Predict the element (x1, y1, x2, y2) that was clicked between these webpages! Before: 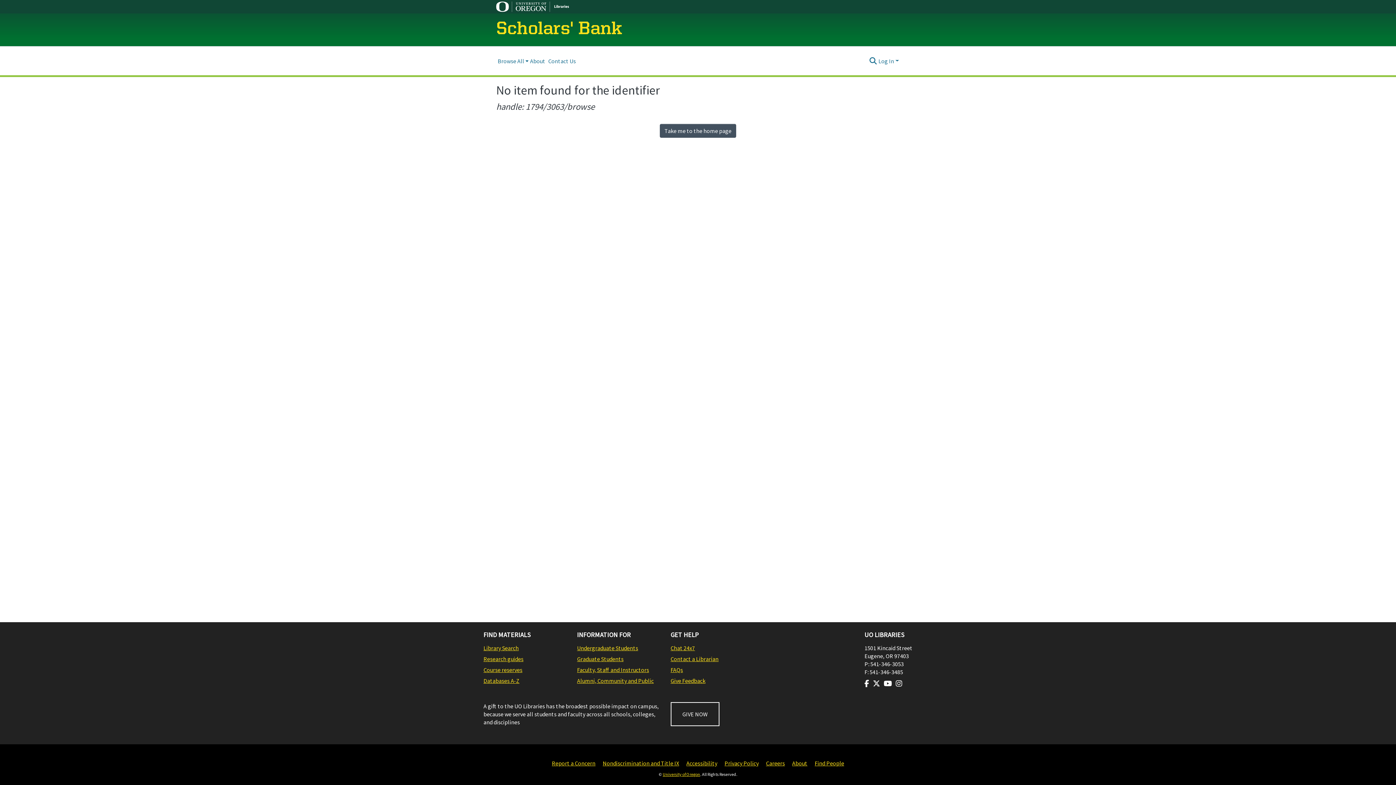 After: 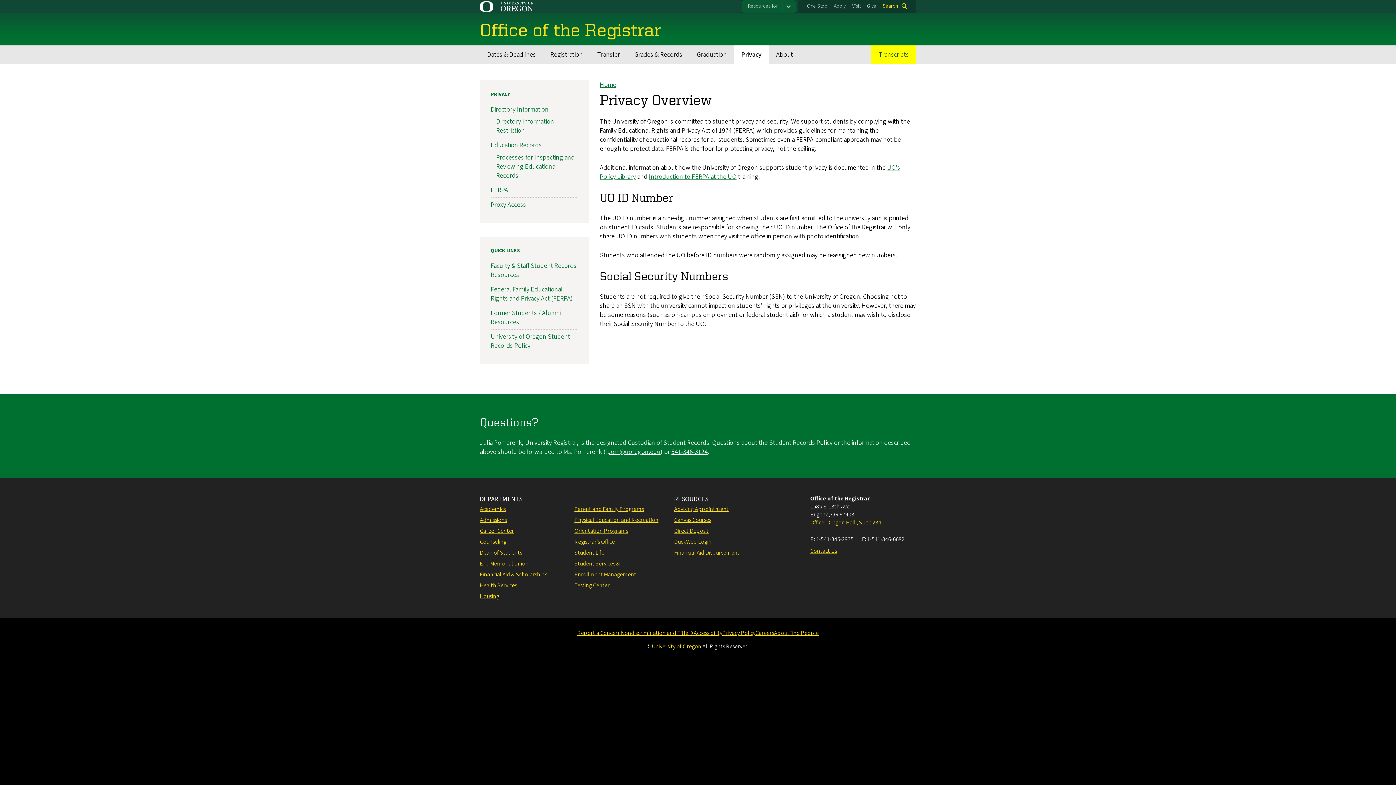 Action: label: Privacy Policy bbox: (724, 759, 758, 768)